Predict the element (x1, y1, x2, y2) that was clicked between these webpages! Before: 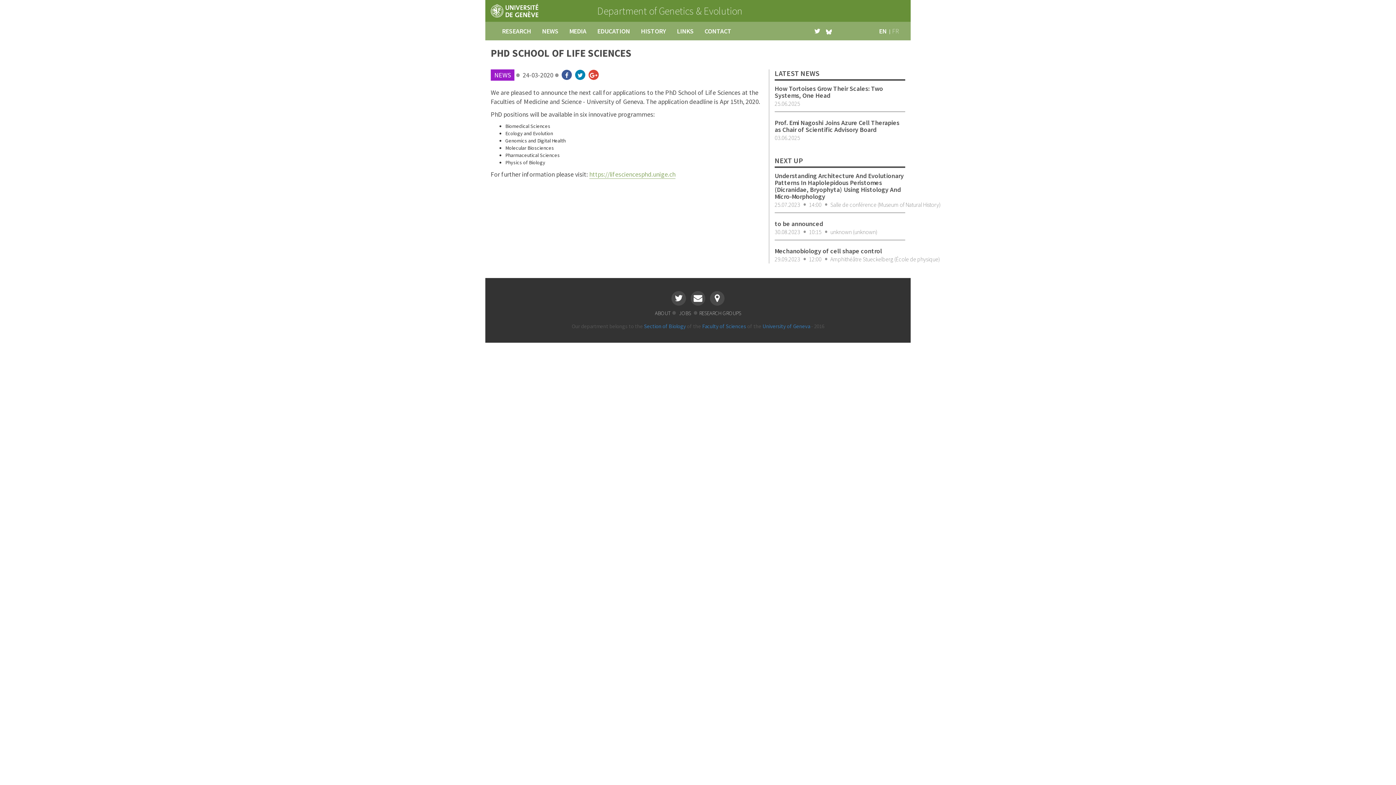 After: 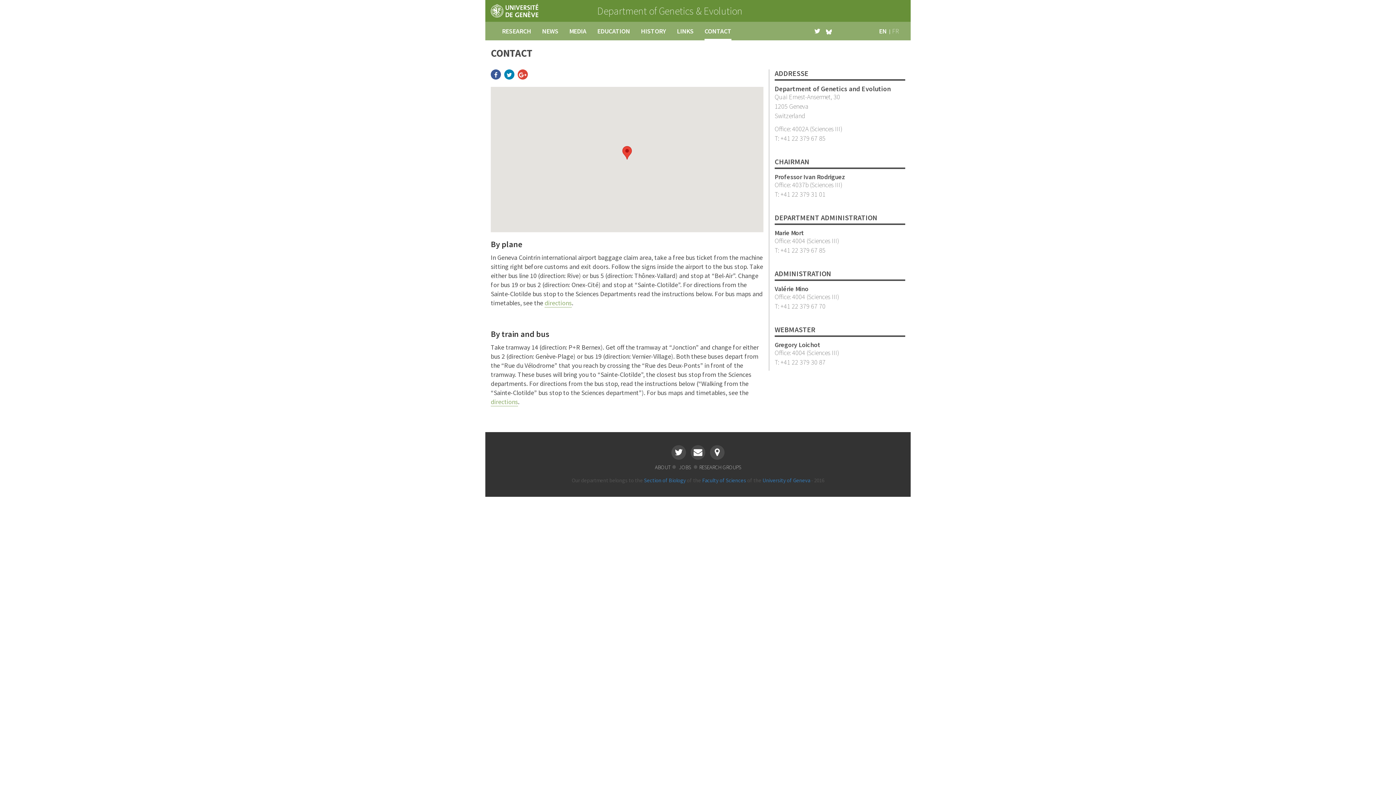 Action: bbox: (710, 291, 724, 305)